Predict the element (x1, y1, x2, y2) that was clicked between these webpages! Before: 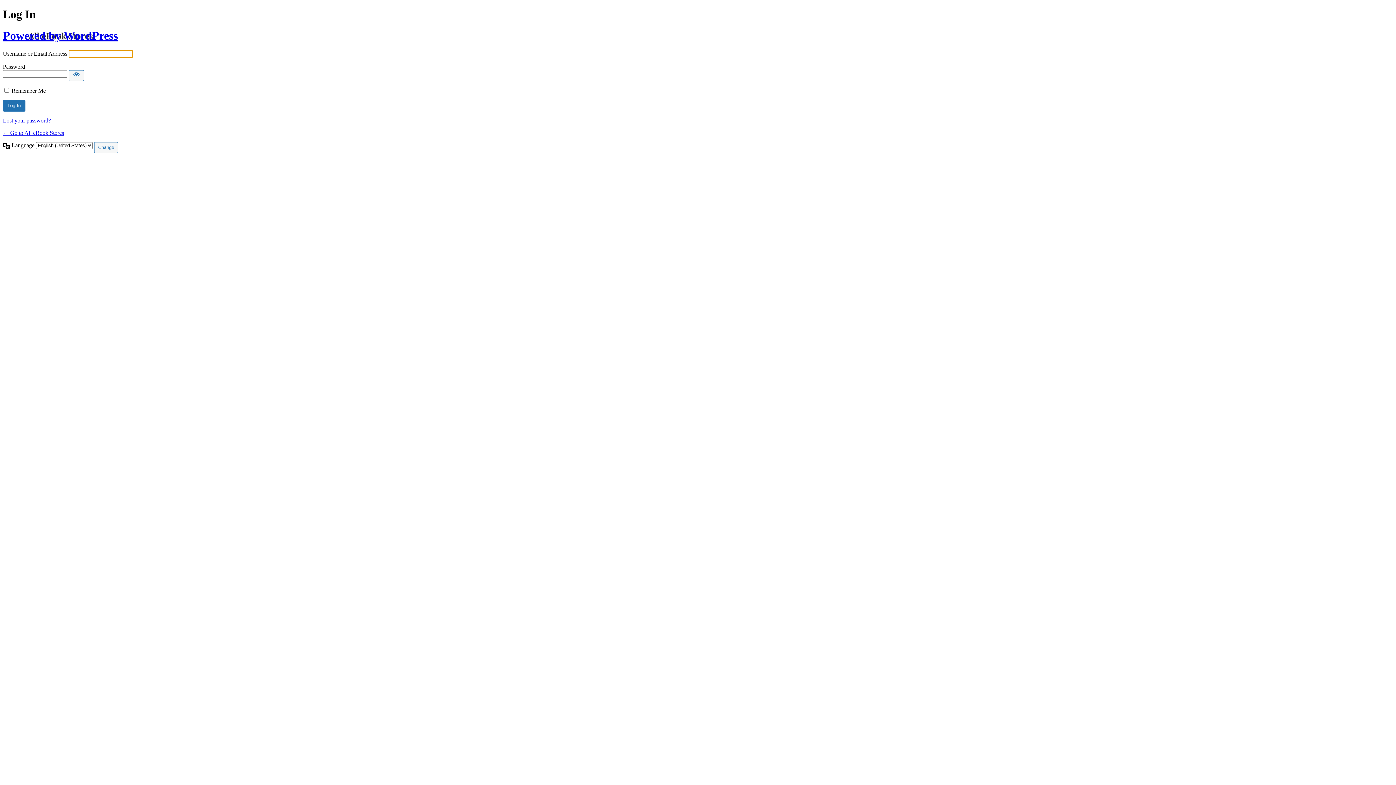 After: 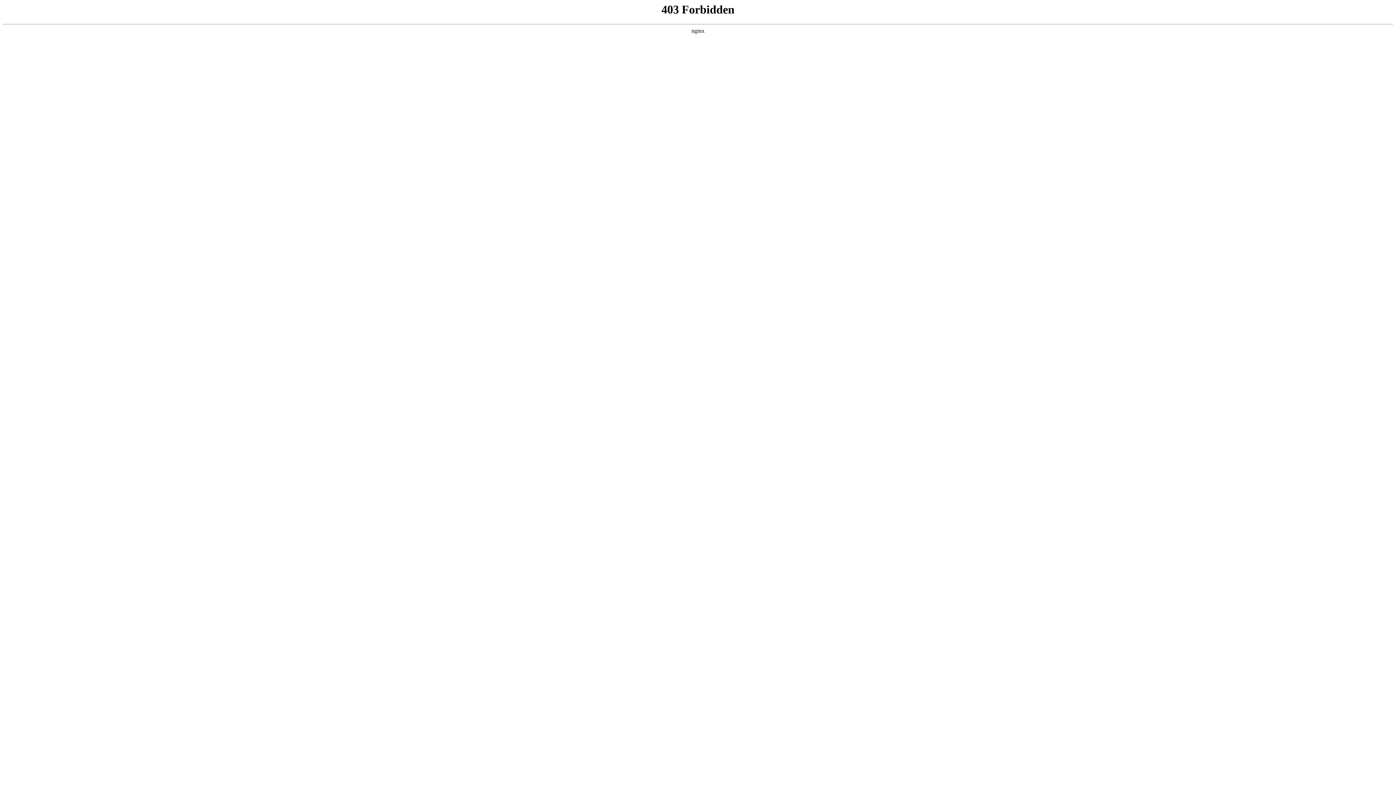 Action: bbox: (2, 29, 117, 42) label: Powered by WordPress